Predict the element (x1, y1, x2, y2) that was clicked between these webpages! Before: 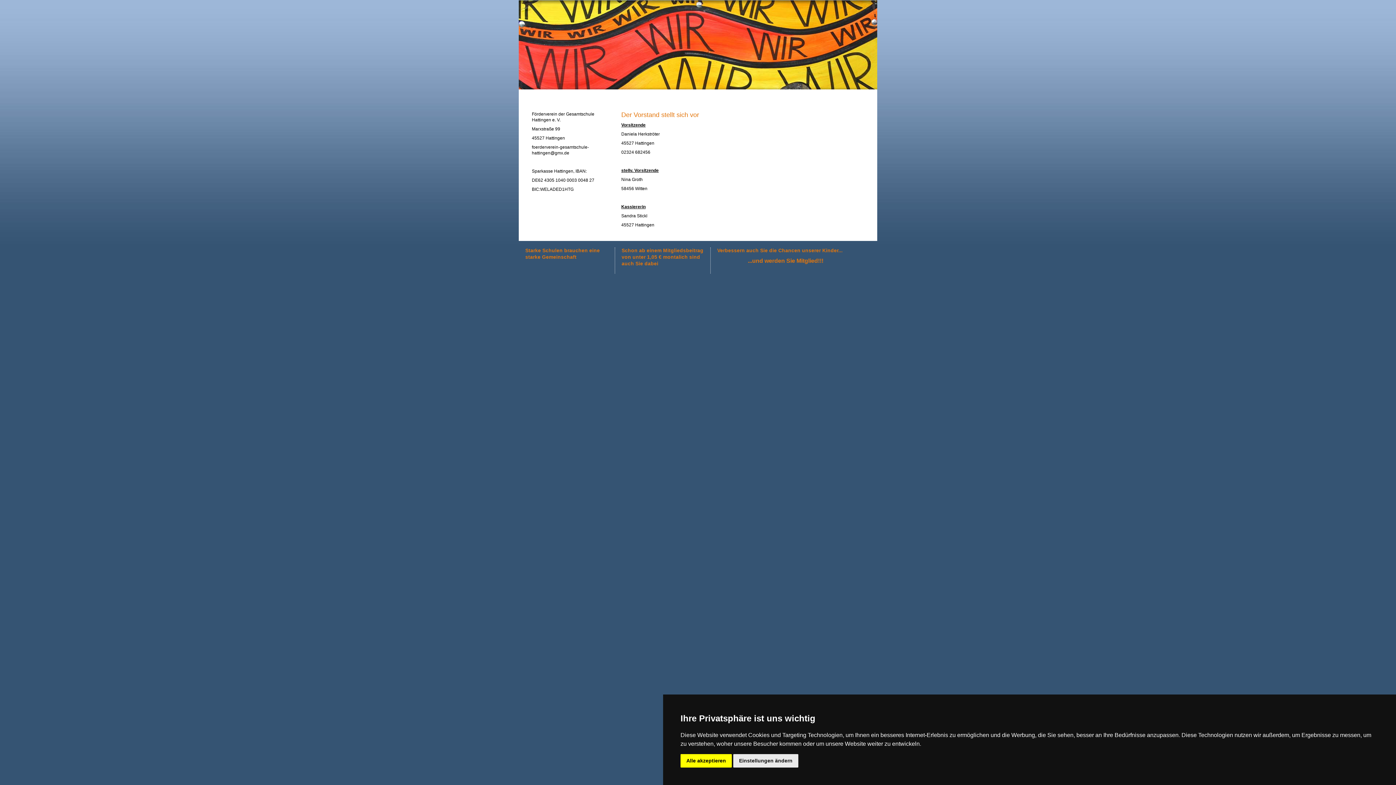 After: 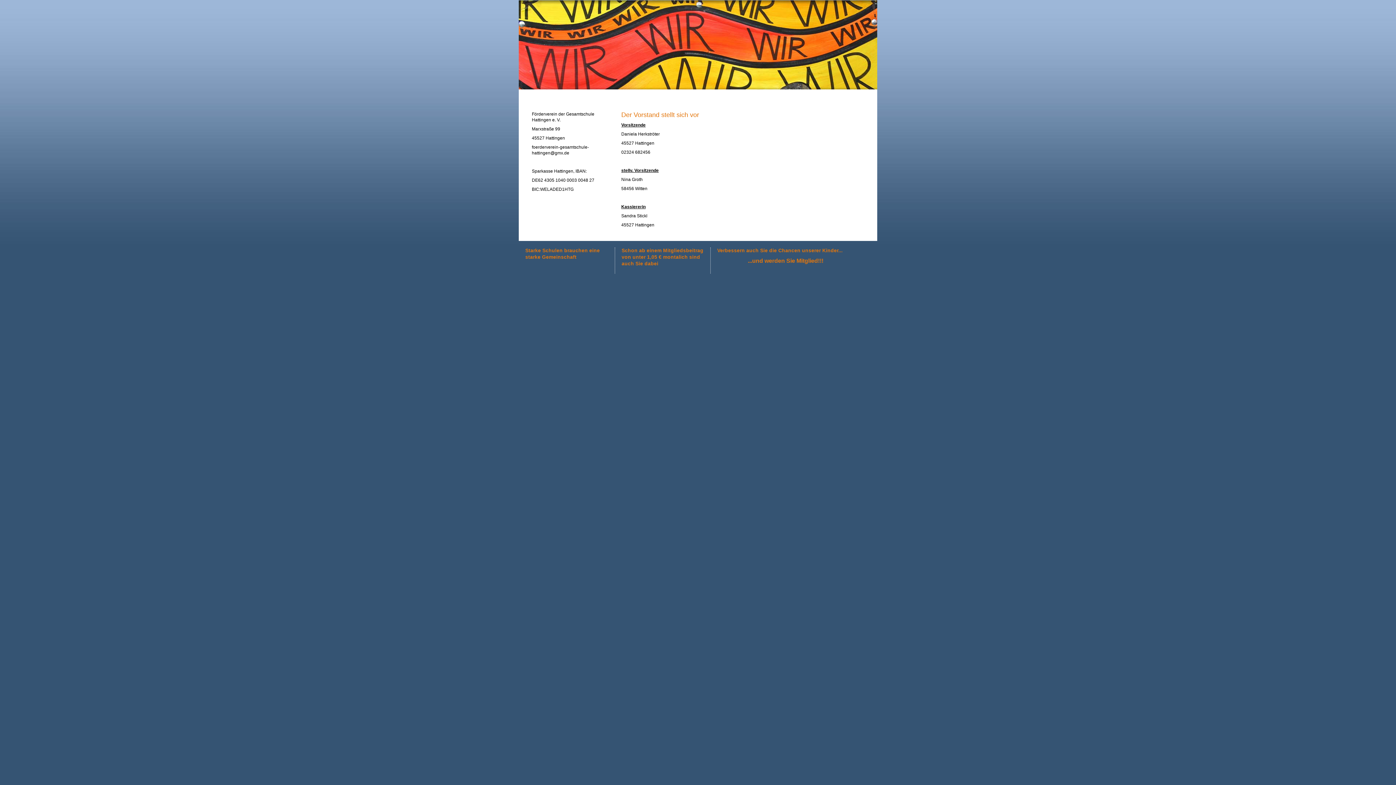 Action: label: Alle akzeptieren bbox: (680, 754, 732, 768)